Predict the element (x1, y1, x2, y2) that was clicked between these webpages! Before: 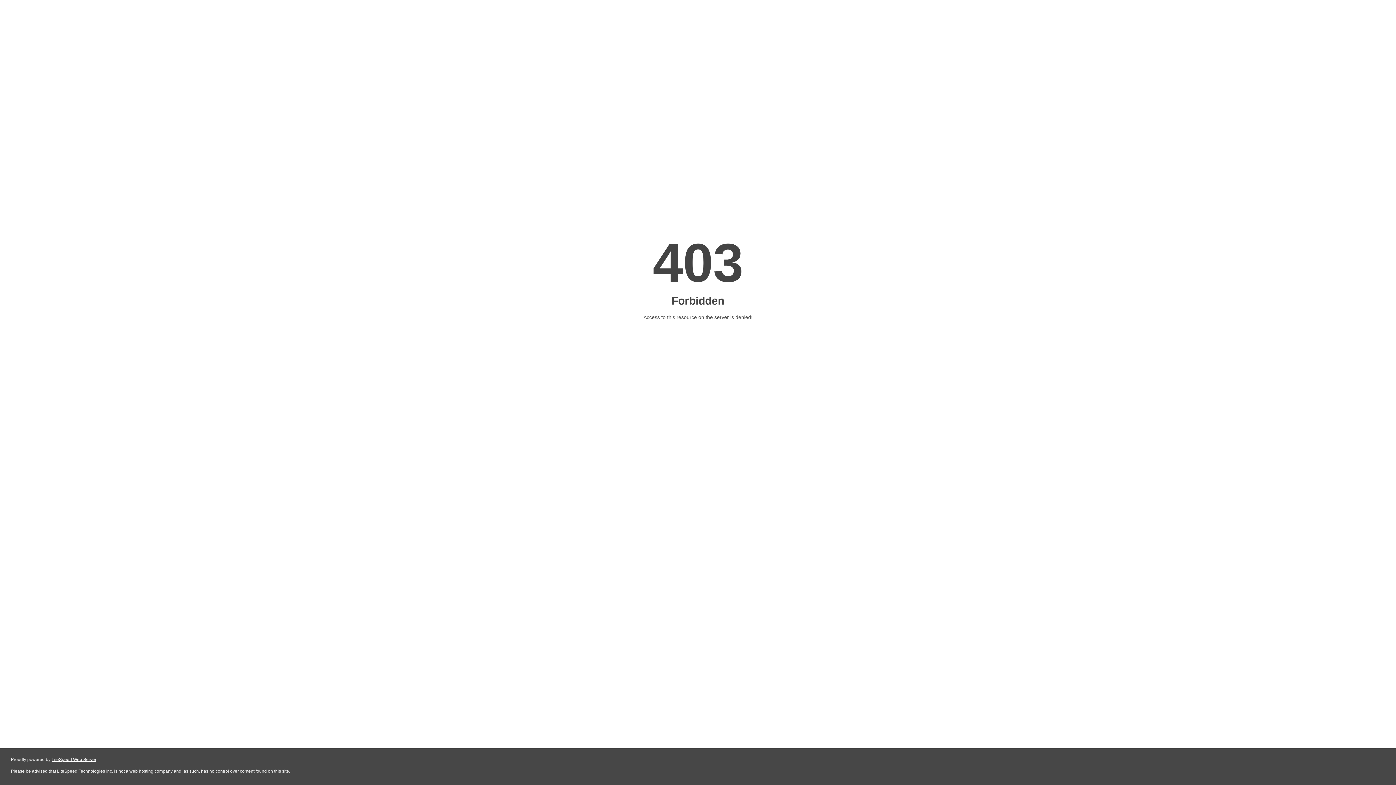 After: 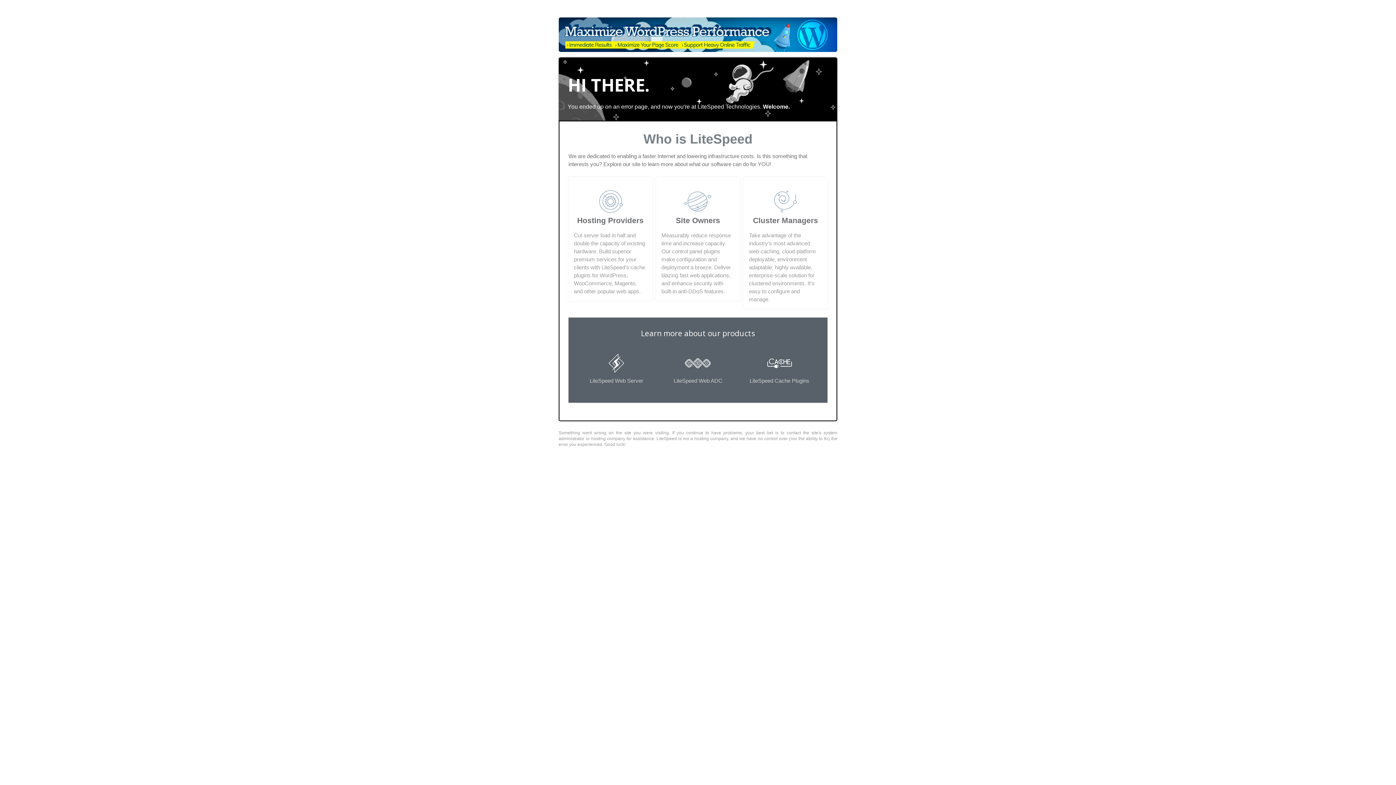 Action: label: LiteSpeed Web Server bbox: (51, 757, 96, 762)